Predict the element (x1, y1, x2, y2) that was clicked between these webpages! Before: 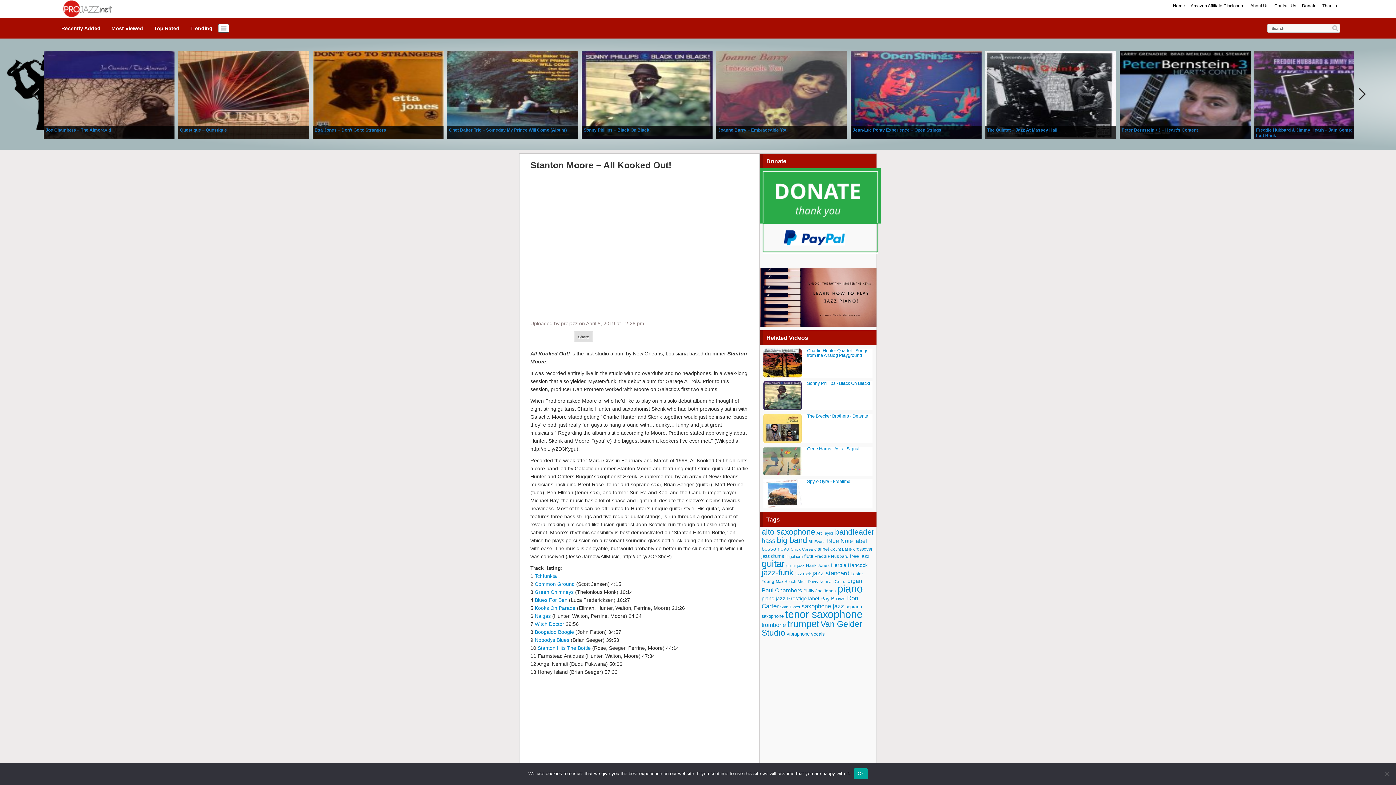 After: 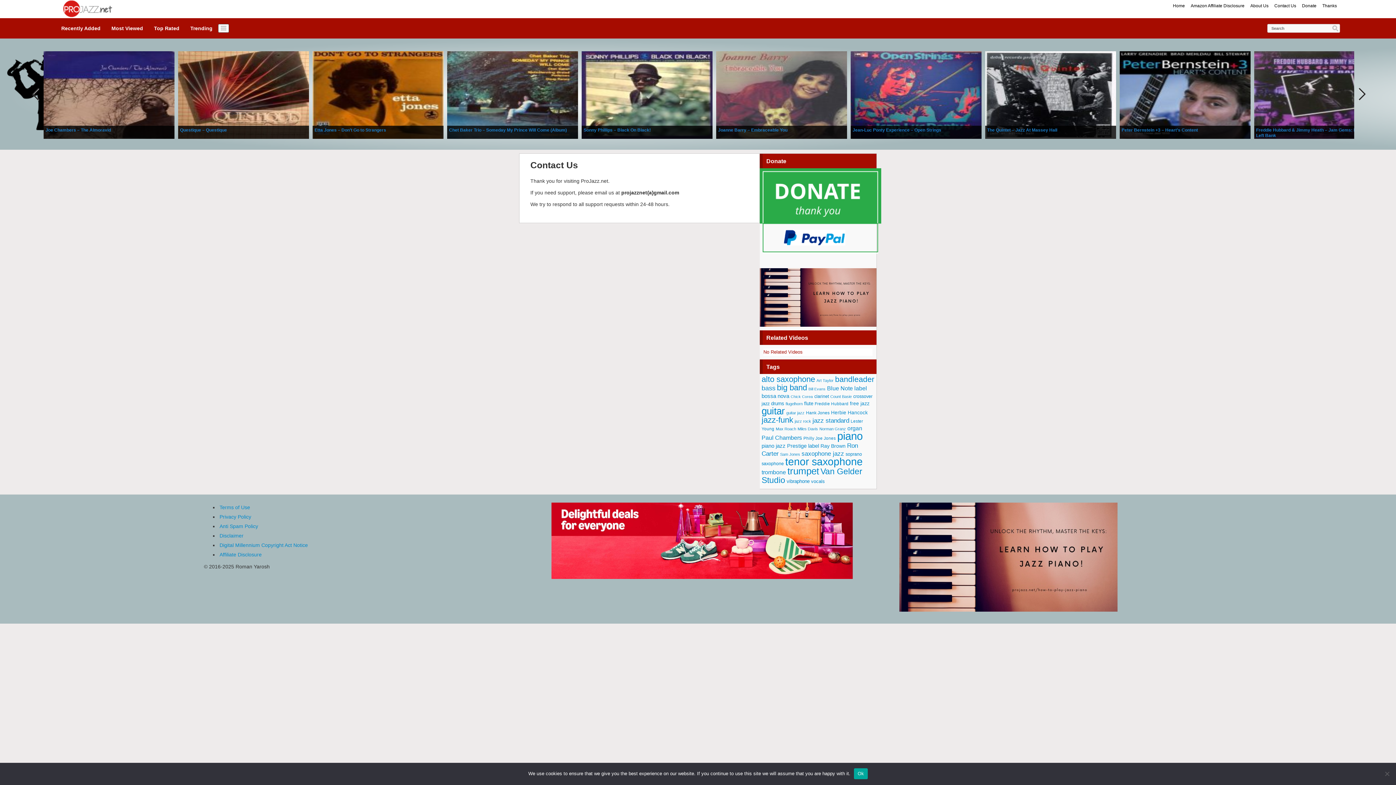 Action: bbox: (1272, 1, 1298, 10) label: Contact Us